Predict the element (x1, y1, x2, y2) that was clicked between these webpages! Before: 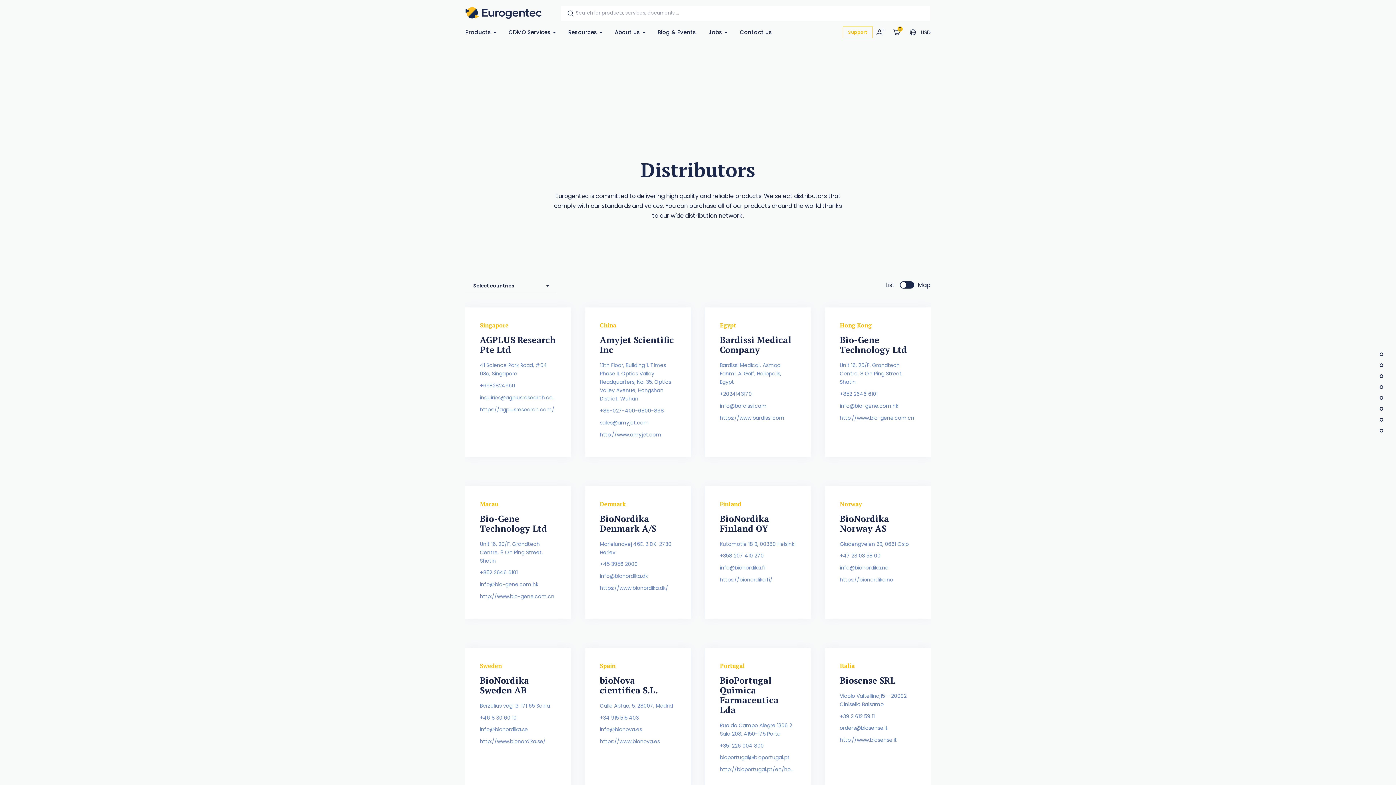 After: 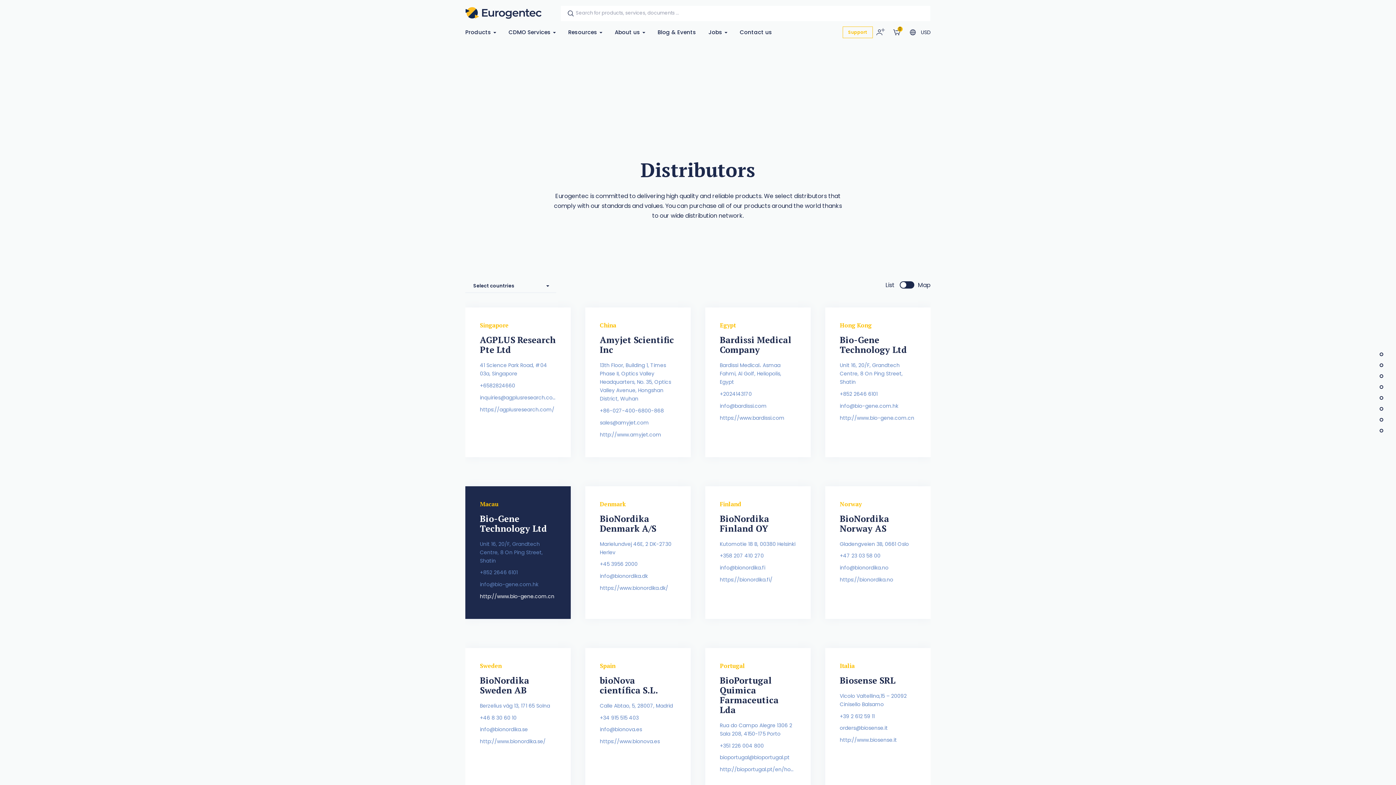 Action: label: http://www.bio-gene.com.cn bbox: (480, 592, 556, 601)